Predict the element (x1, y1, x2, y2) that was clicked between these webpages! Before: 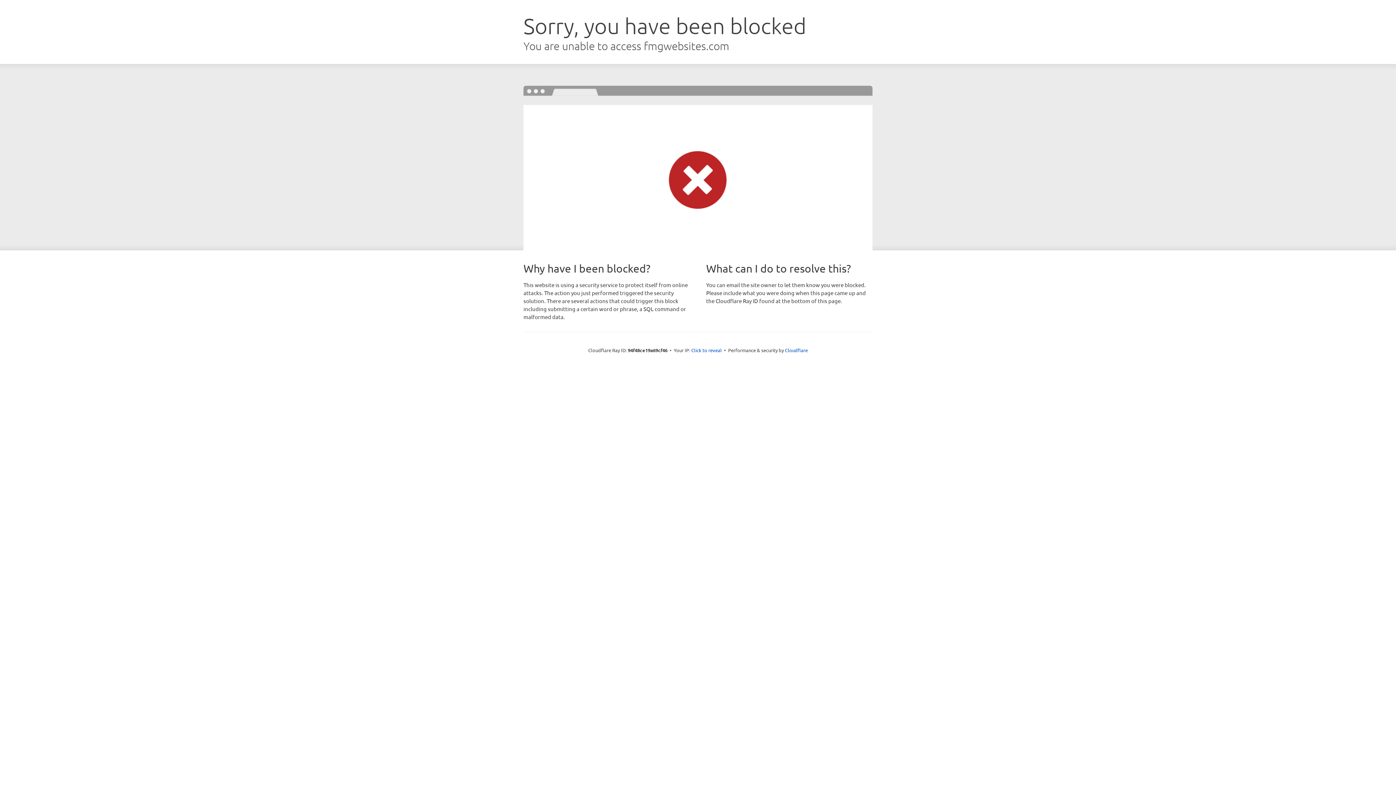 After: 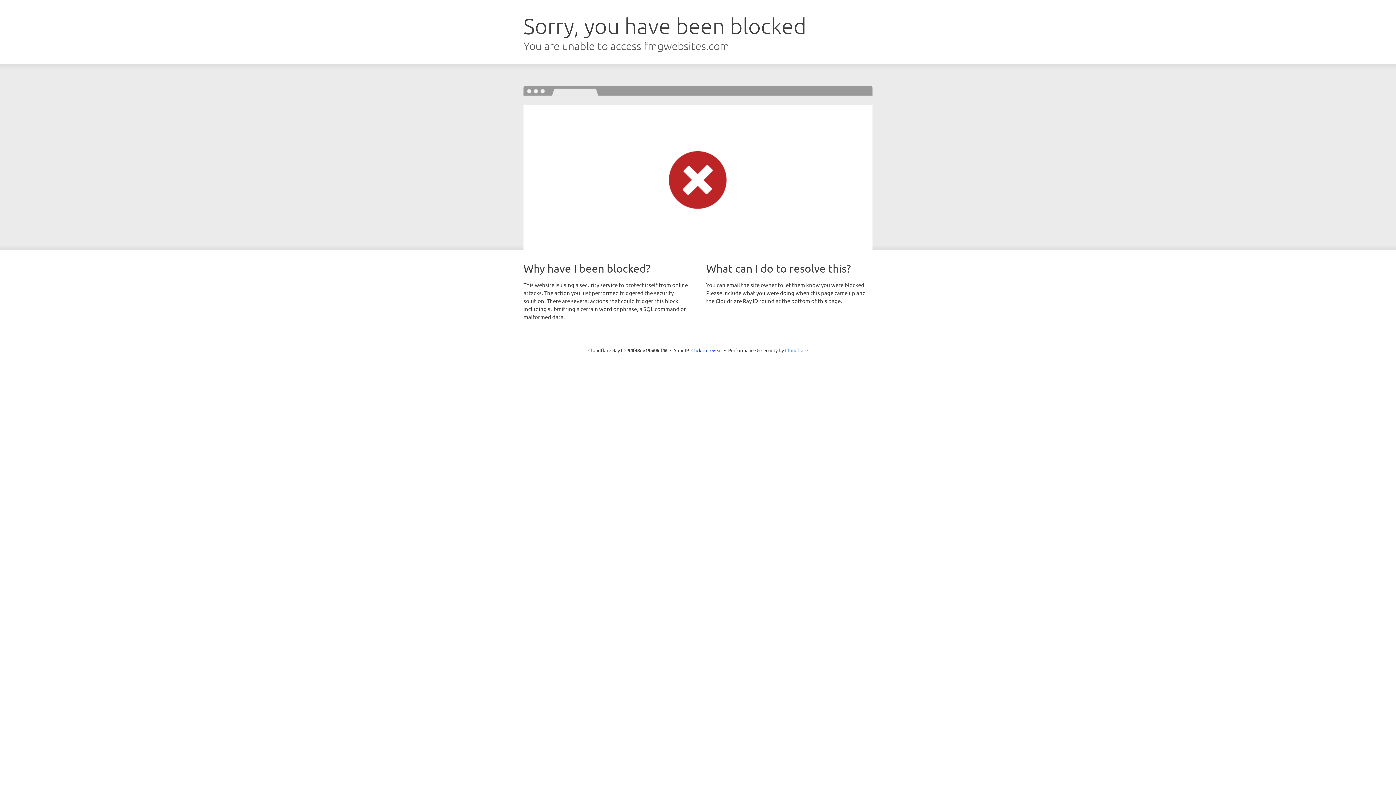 Action: bbox: (785, 347, 808, 353) label: Cloudflare